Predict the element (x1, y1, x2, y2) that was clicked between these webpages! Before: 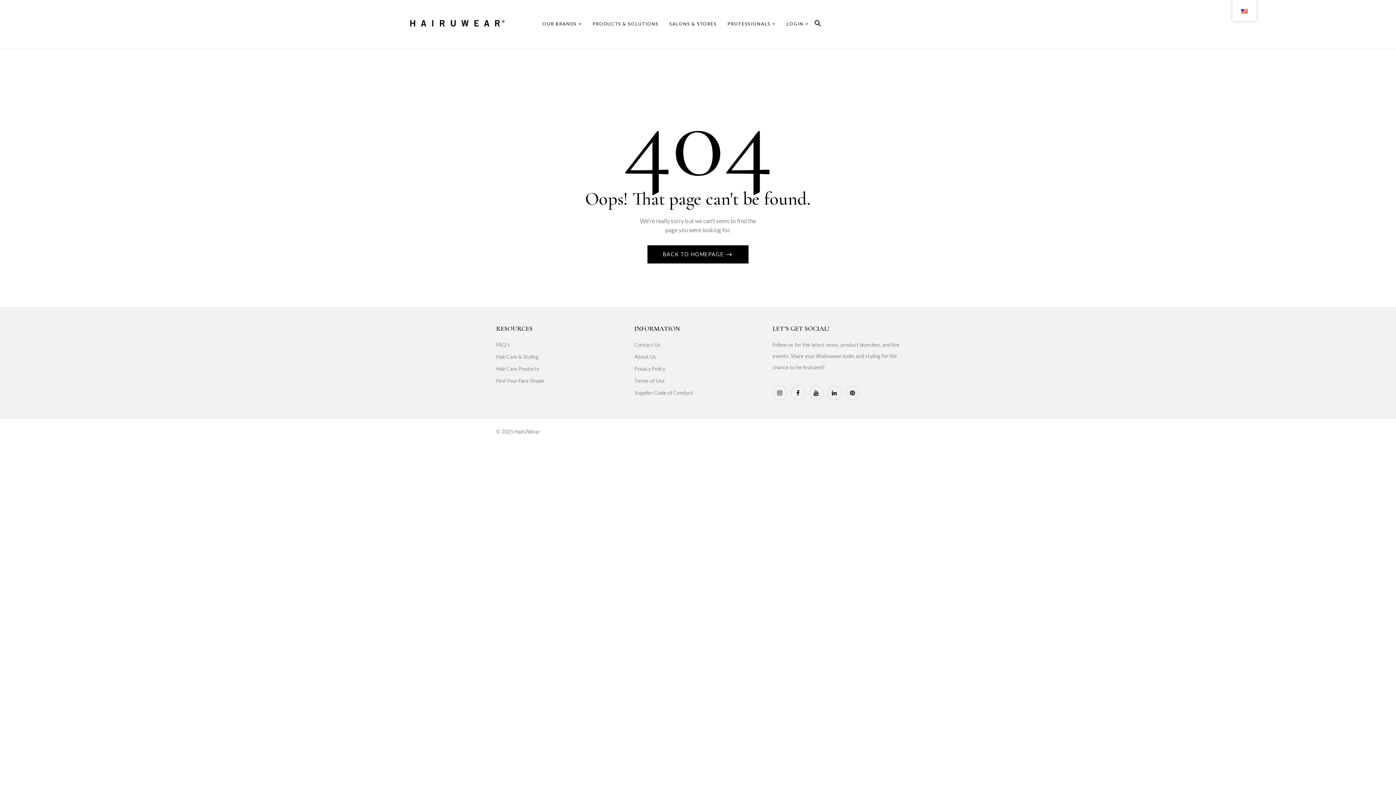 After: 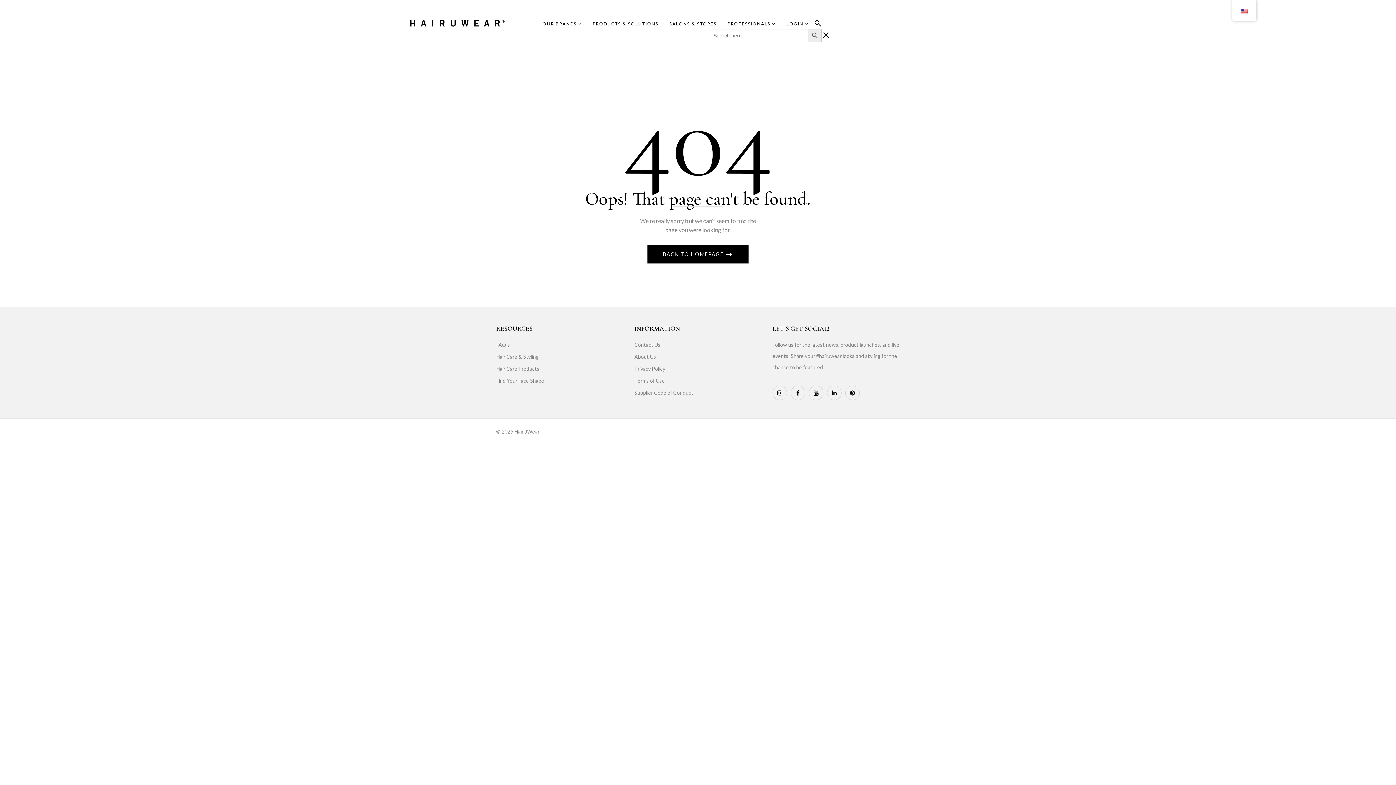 Action: bbox: (814, 21, 821, 28) label: Search Icon Link